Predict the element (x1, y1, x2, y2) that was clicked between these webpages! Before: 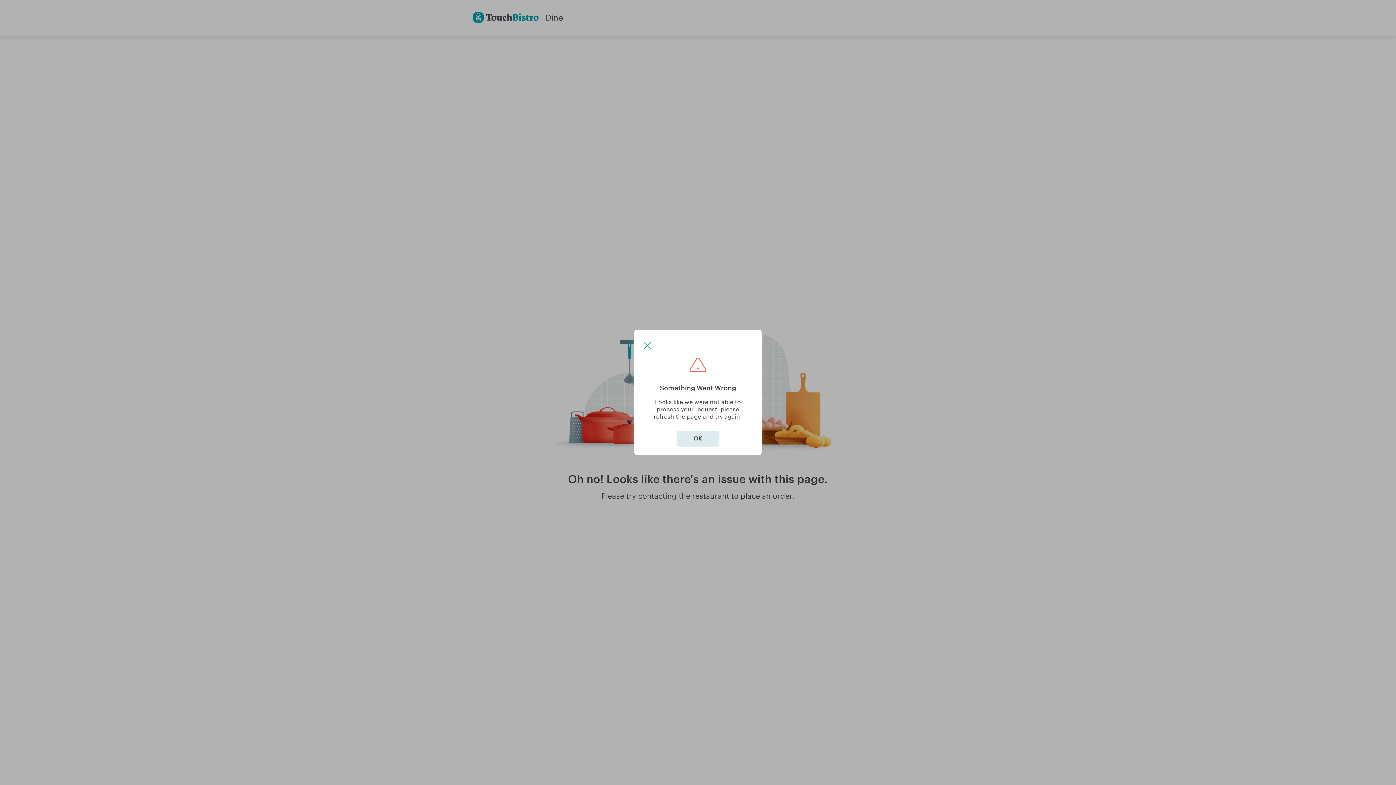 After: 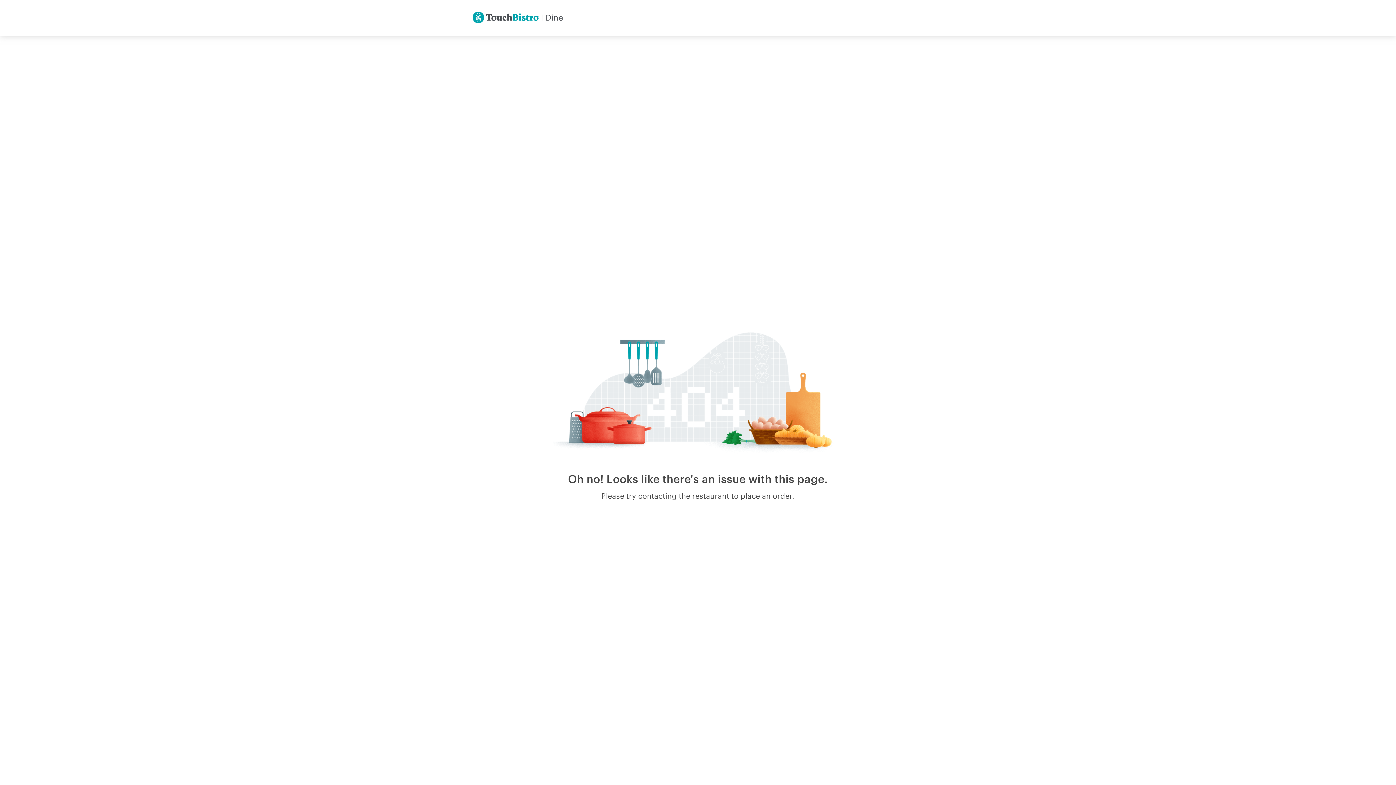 Action: bbox: (643, 341, 652, 350)